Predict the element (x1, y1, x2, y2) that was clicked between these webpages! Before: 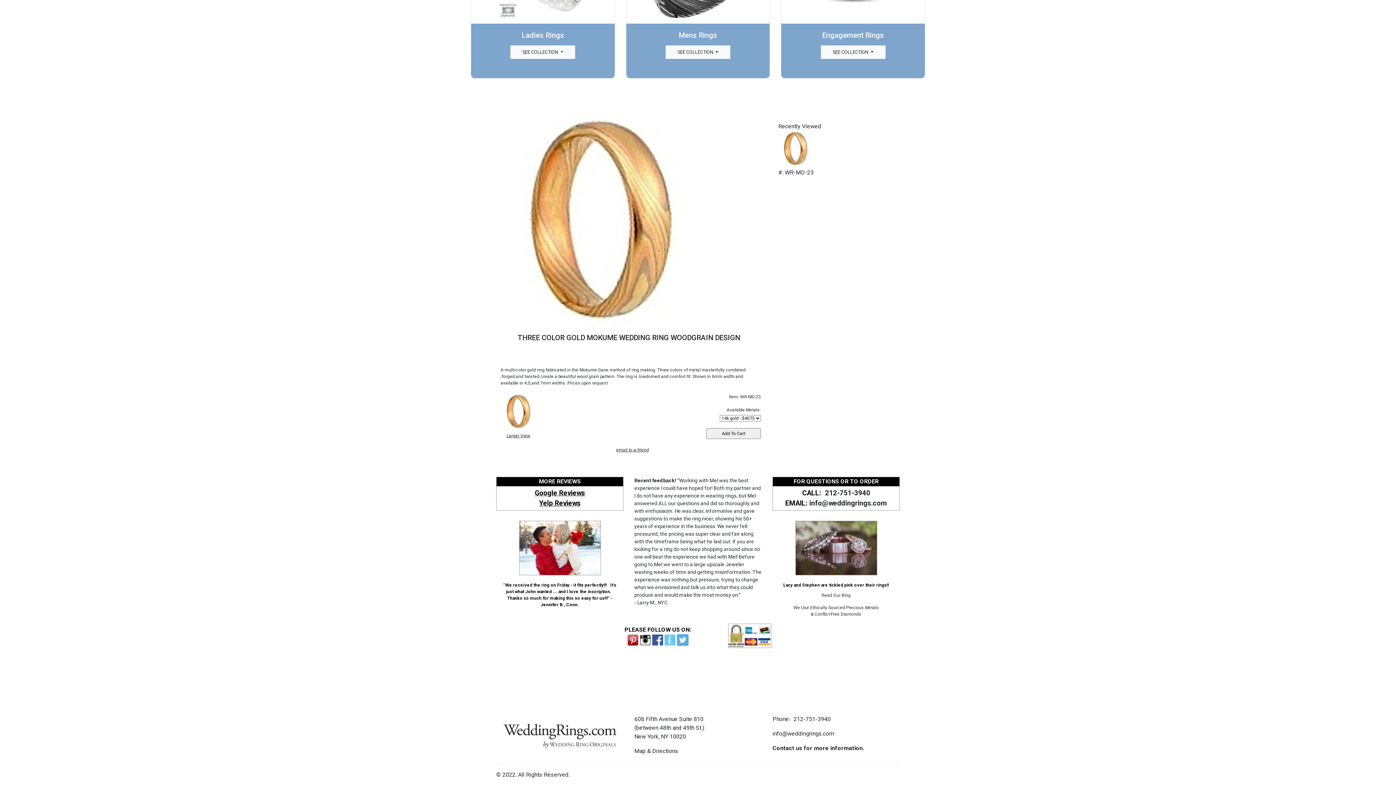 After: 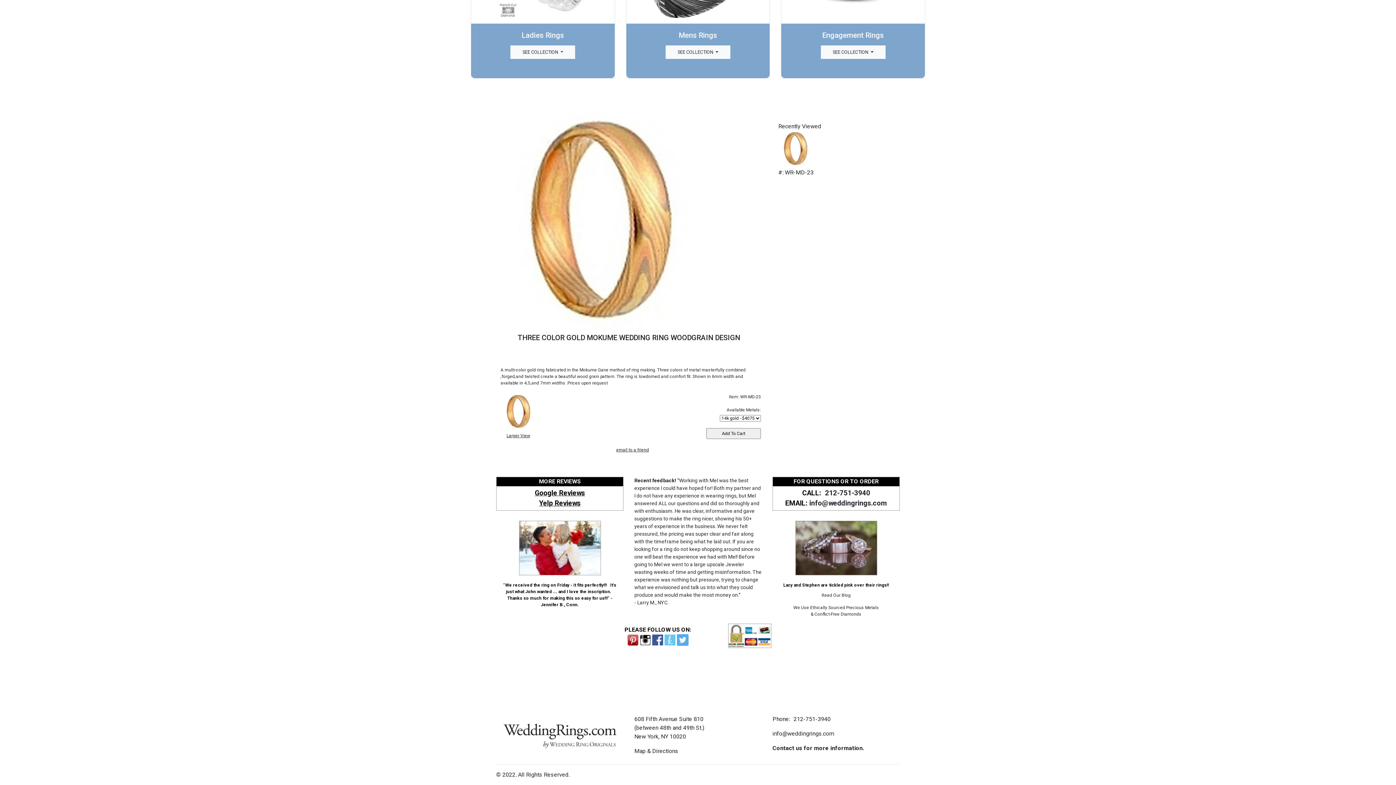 Action: label: Google Reviews bbox: (534, 489, 585, 497)